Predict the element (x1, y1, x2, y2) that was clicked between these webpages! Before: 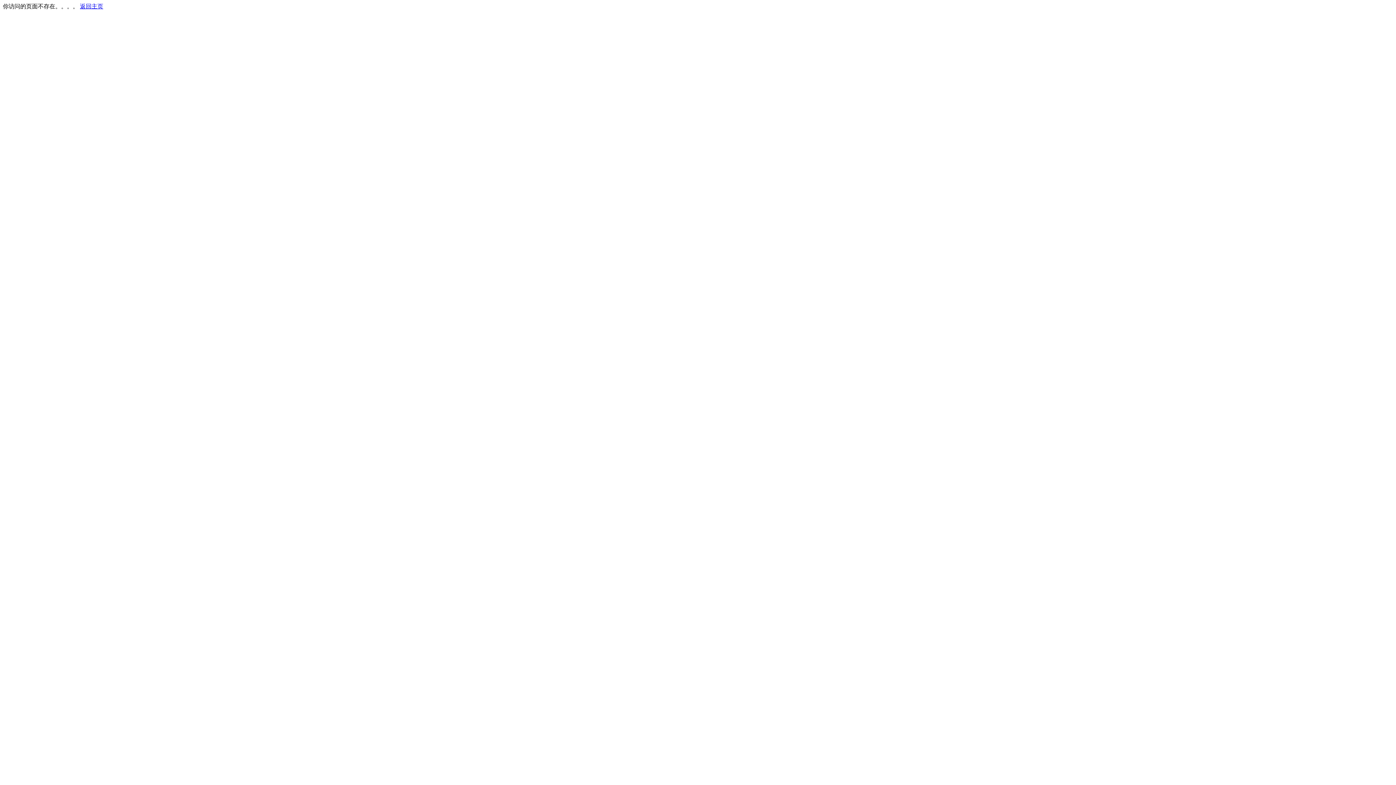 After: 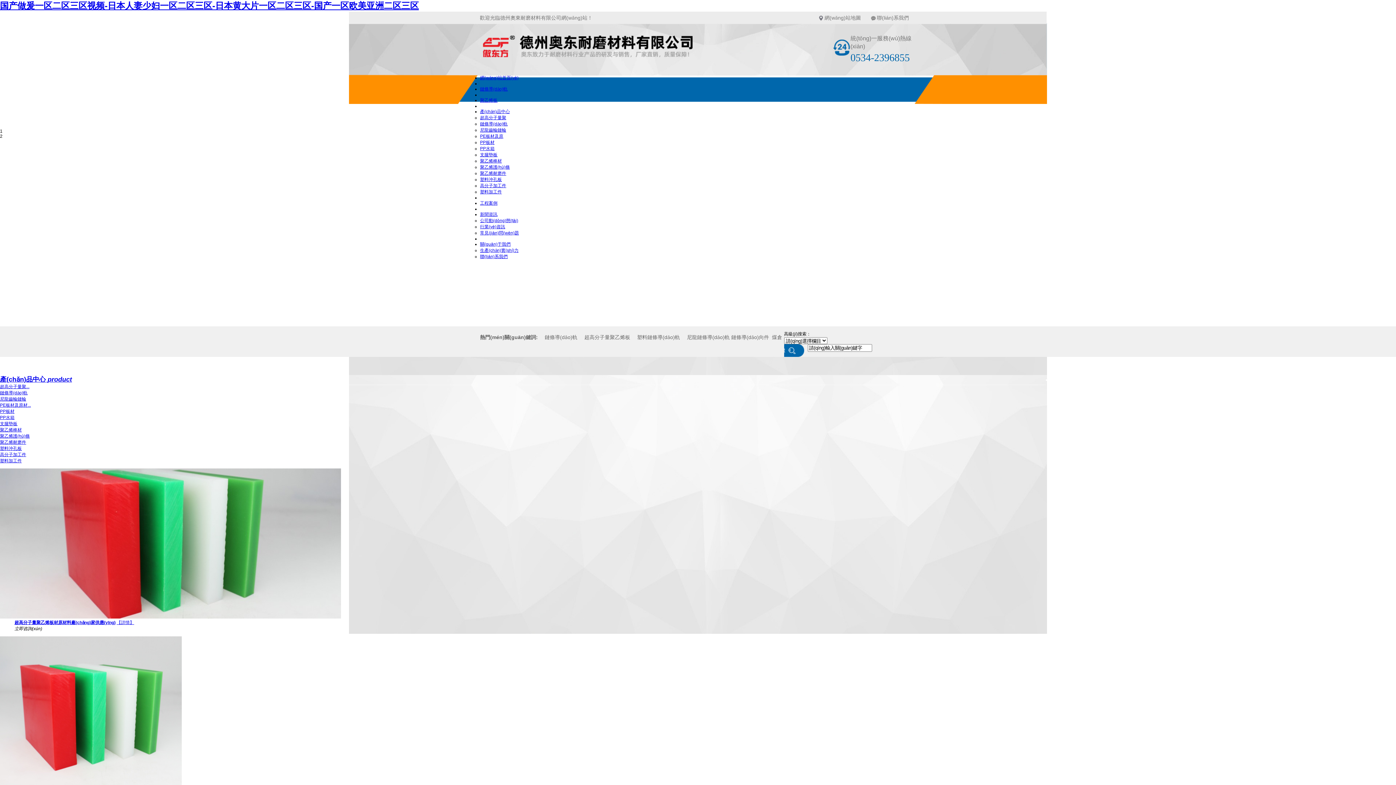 Action: label: 返回主页 bbox: (80, 3, 103, 9)